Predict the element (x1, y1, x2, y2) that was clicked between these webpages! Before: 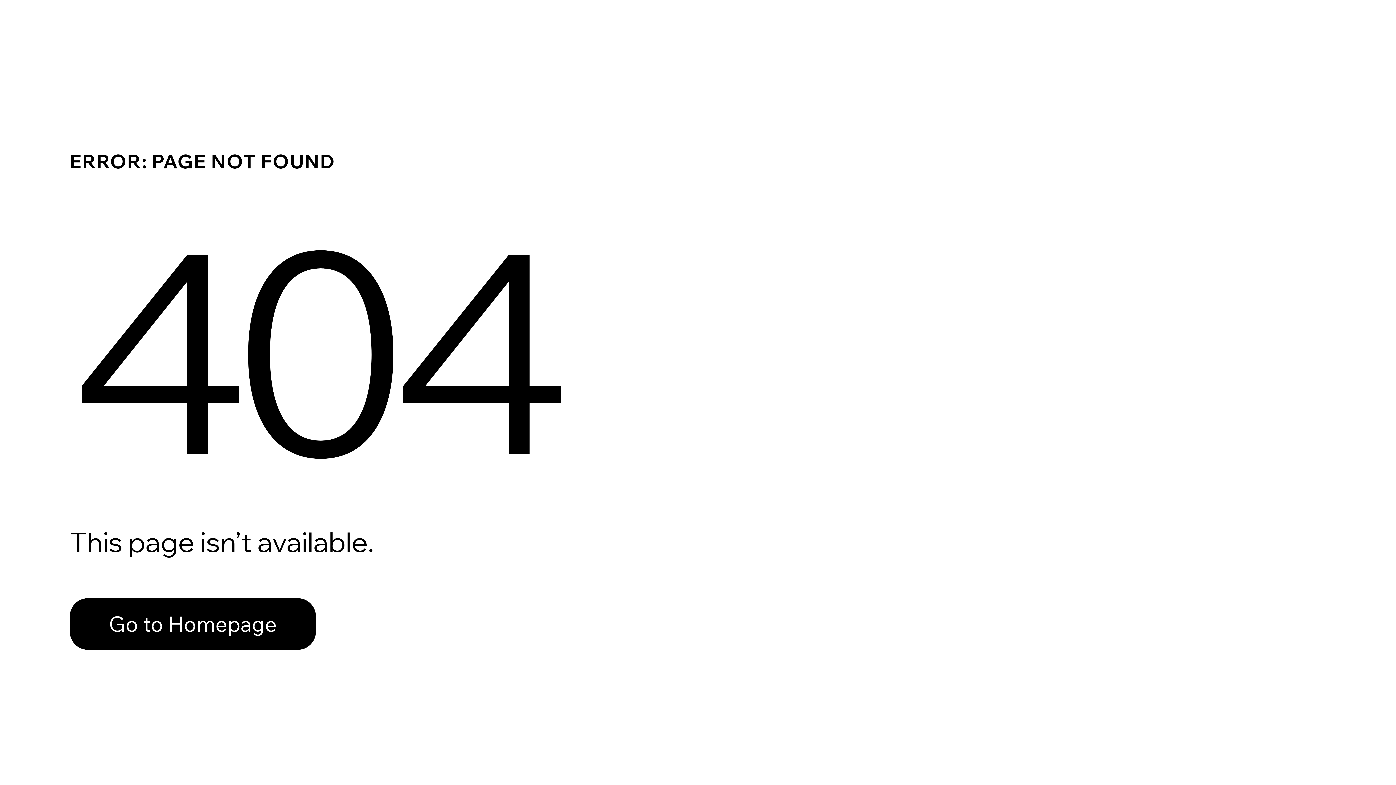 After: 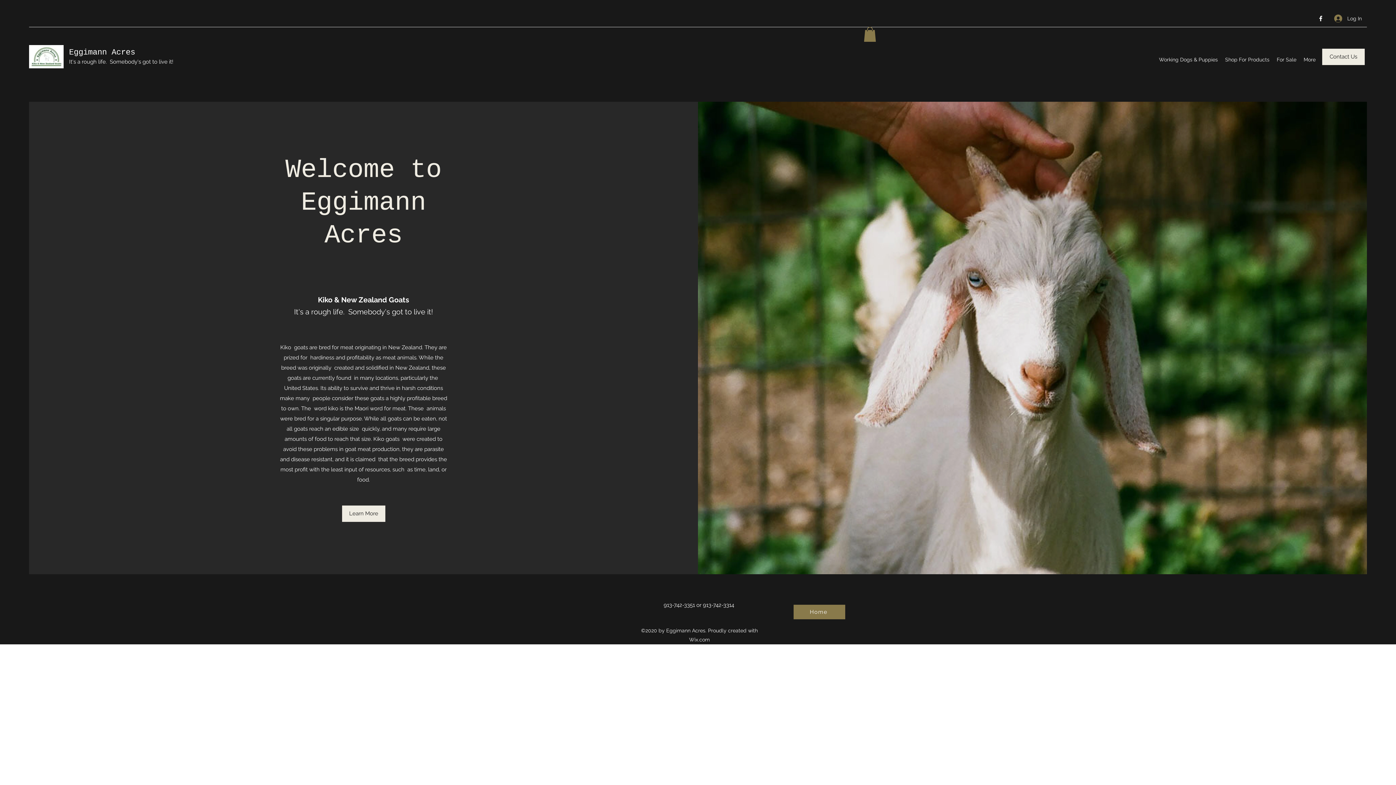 Action: label: Go to Homepage bbox: (69, 582, 768, 659)